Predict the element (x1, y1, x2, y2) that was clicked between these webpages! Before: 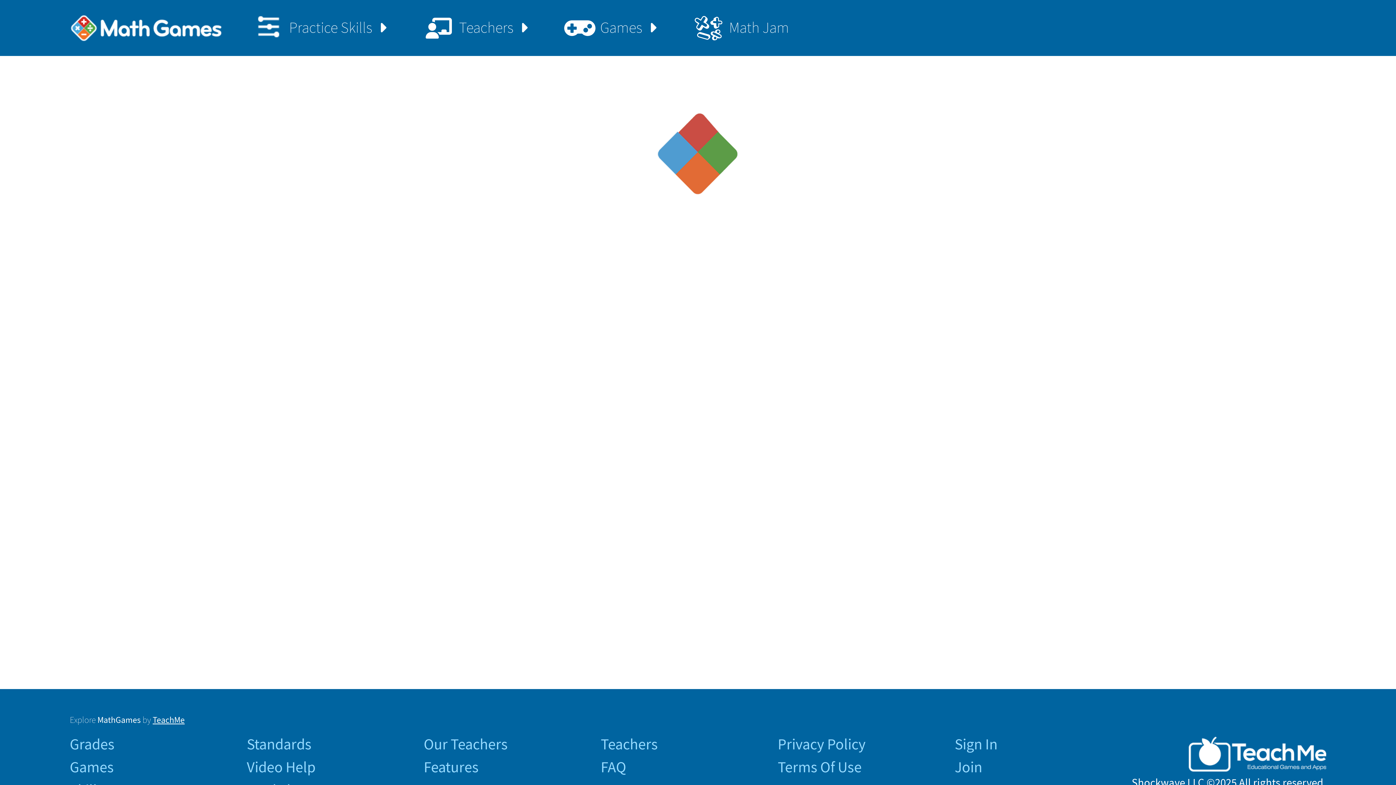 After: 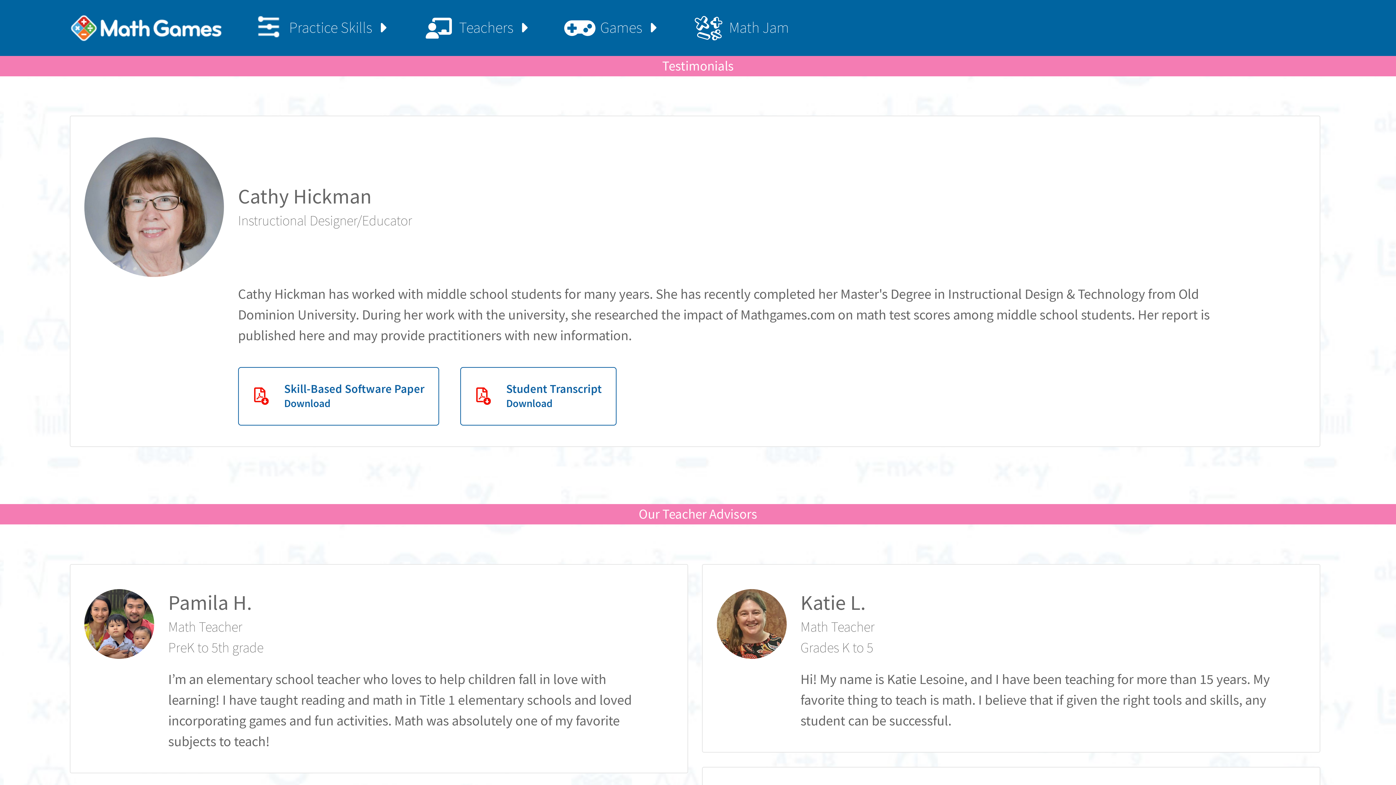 Action: label: Our Teachers bbox: (423, 736, 585, 752)